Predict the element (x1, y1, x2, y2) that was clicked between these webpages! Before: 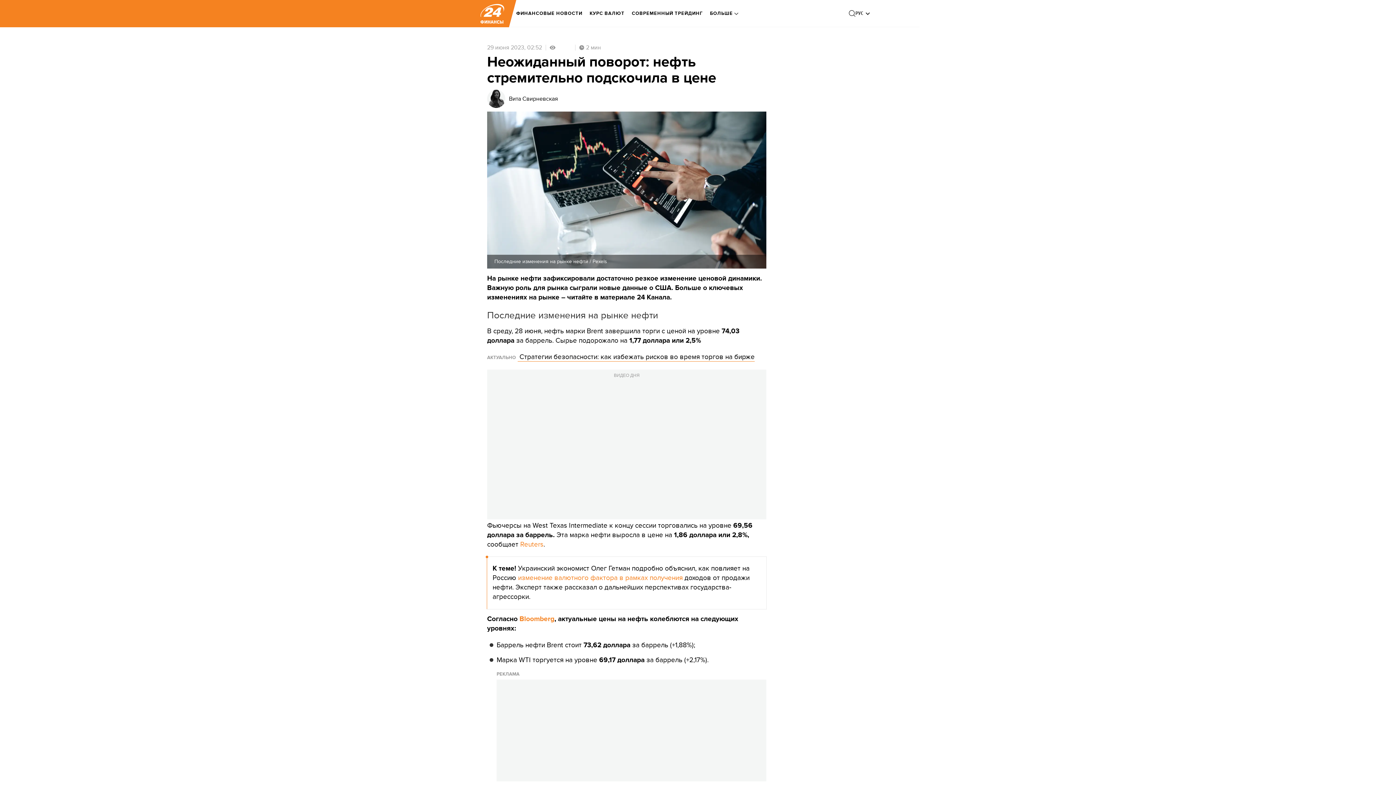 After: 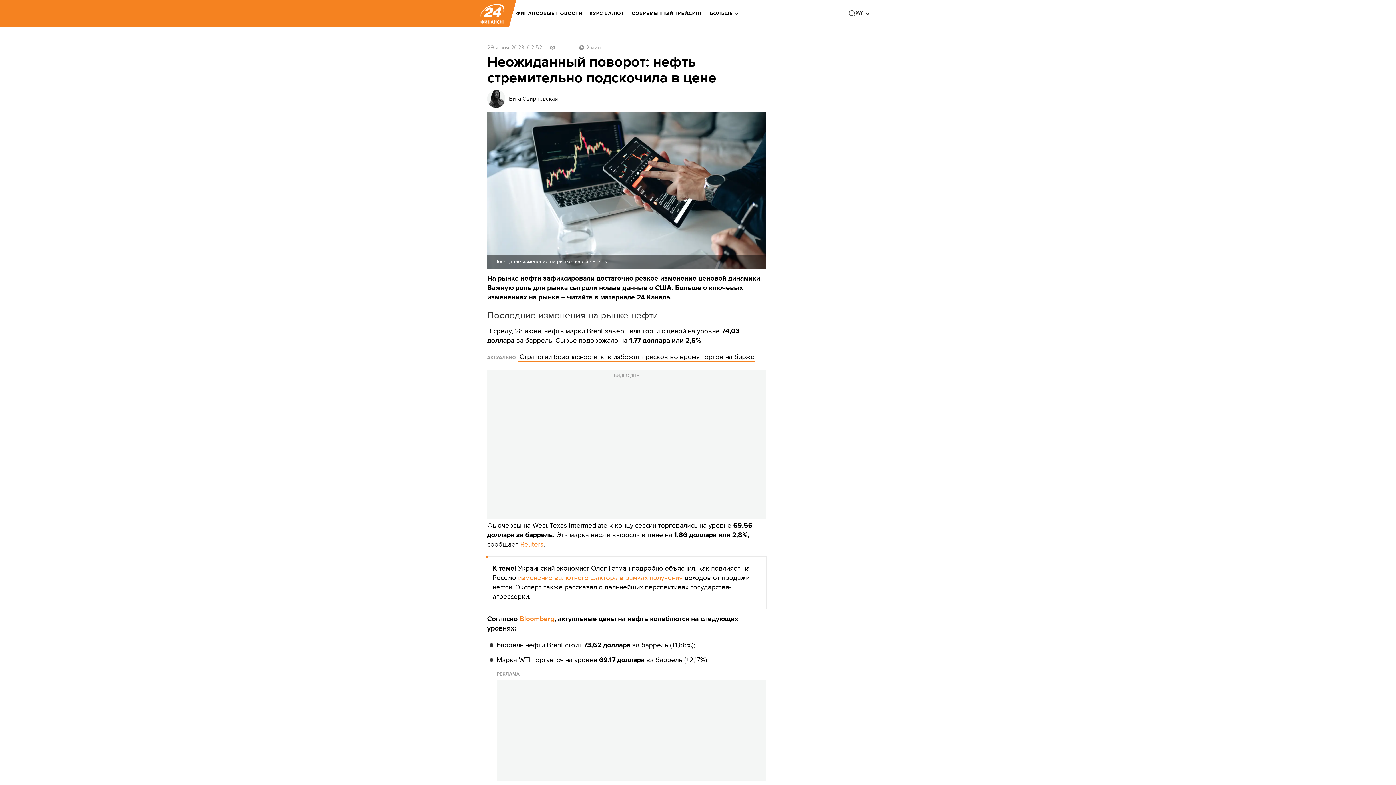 Action: bbox: (518, 540, 543, 549) label:  Reuters